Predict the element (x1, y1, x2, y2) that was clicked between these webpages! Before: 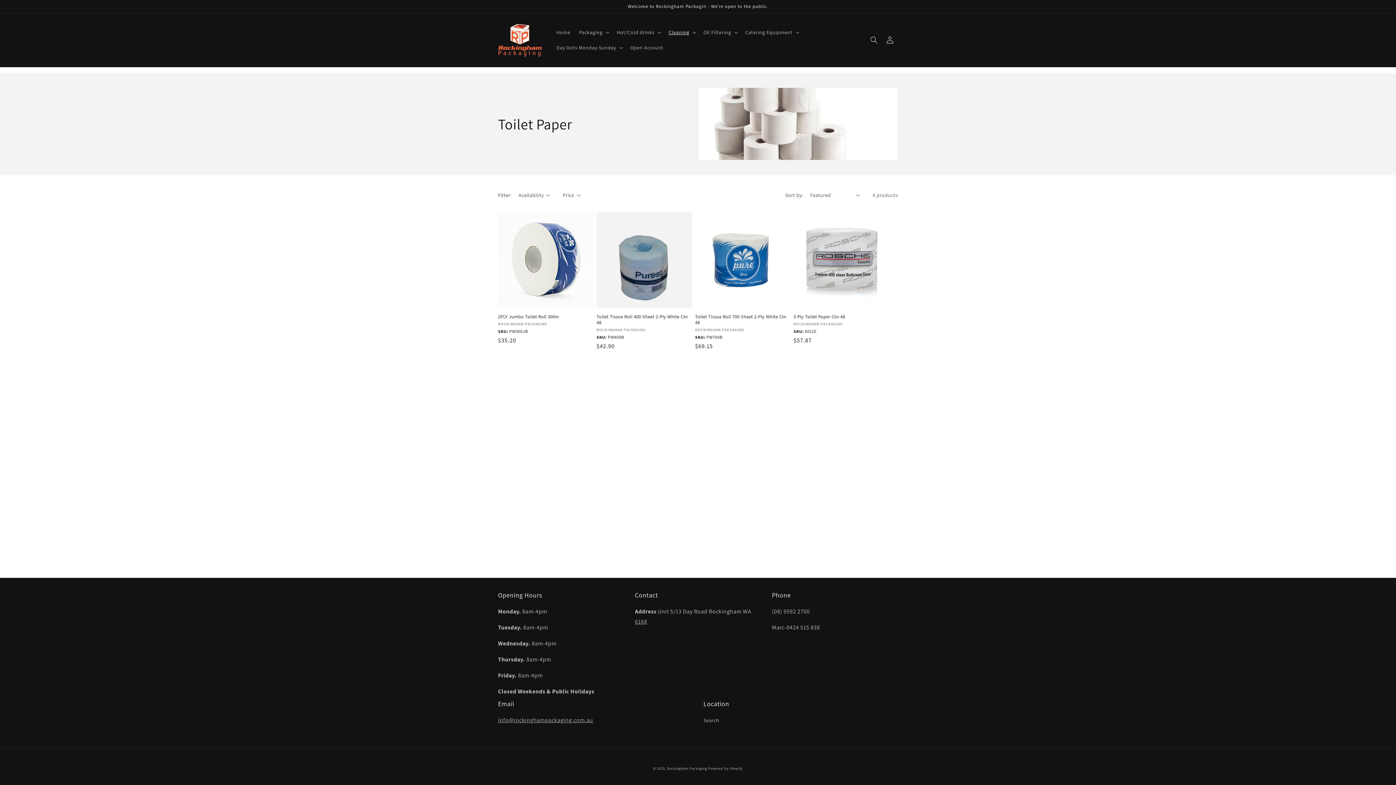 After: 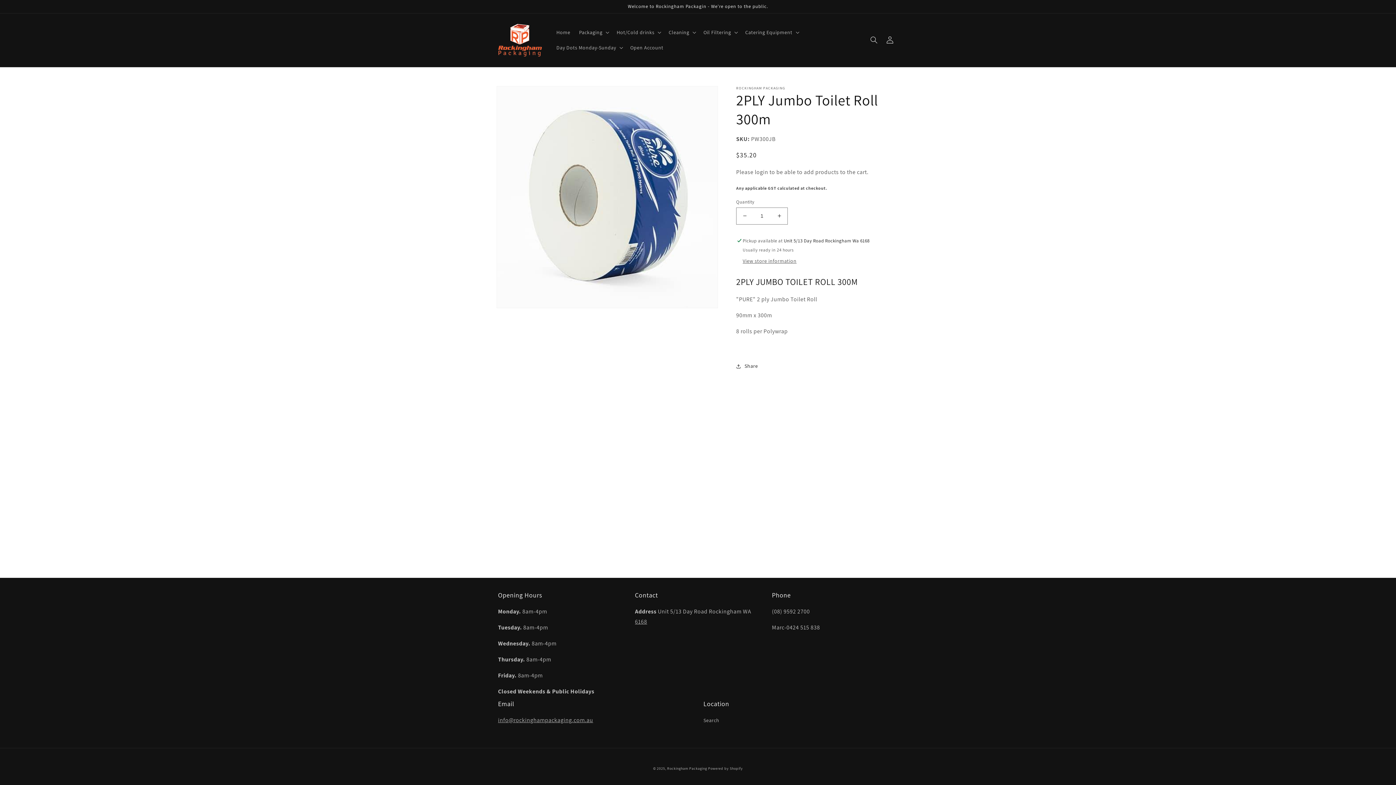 Action: bbox: (498, 314, 593, 319) label: 2PLY Jumbo Toilet Roll 300m